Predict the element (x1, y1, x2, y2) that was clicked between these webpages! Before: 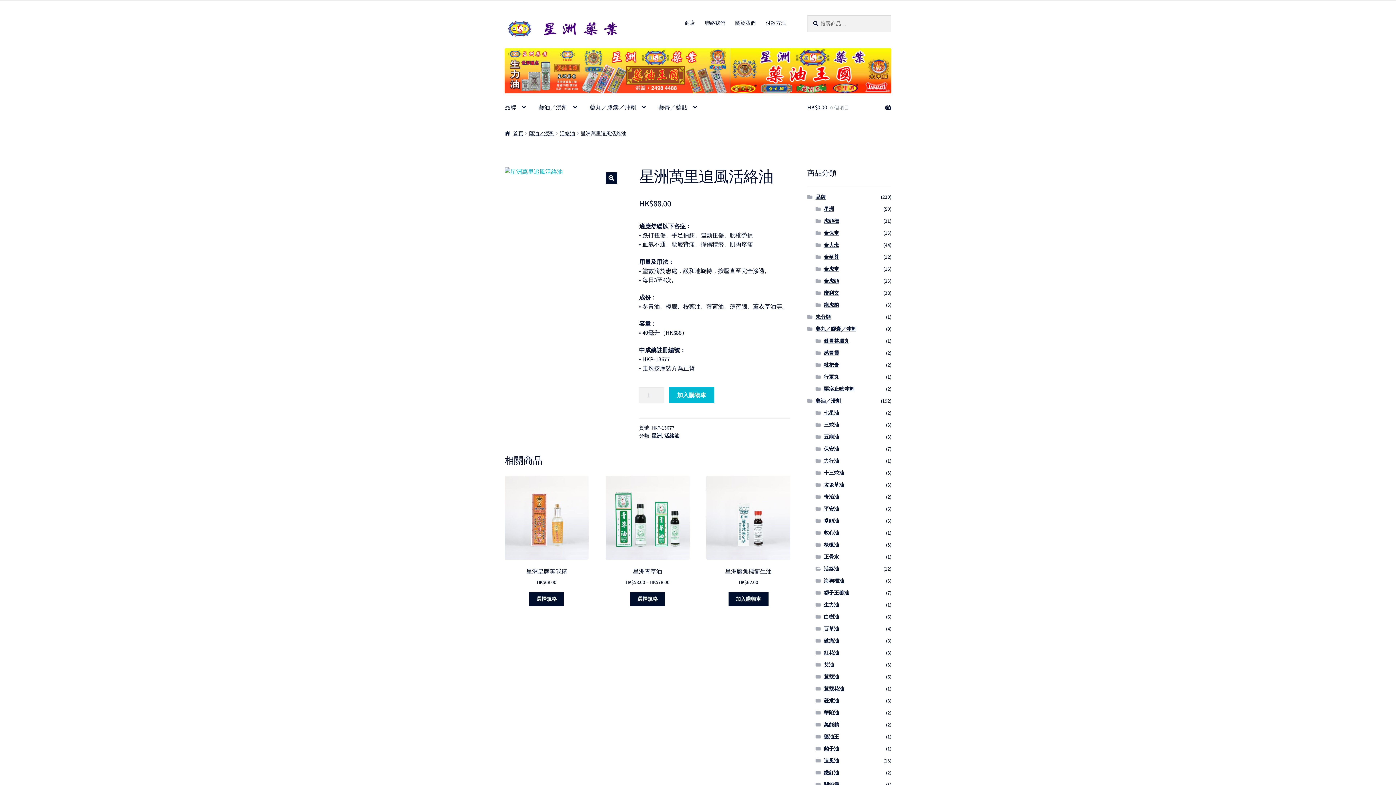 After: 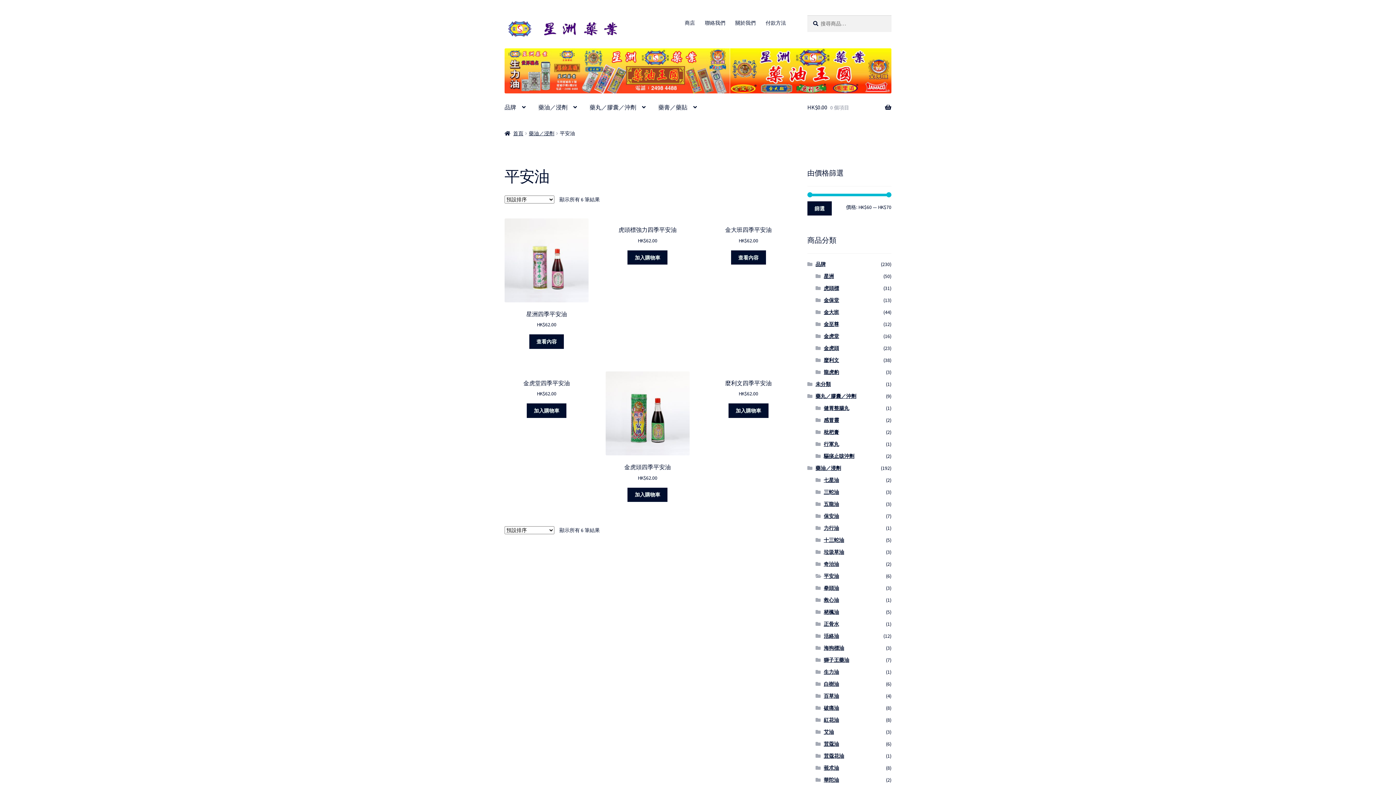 Action: bbox: (823, 505, 839, 512) label: 平安油